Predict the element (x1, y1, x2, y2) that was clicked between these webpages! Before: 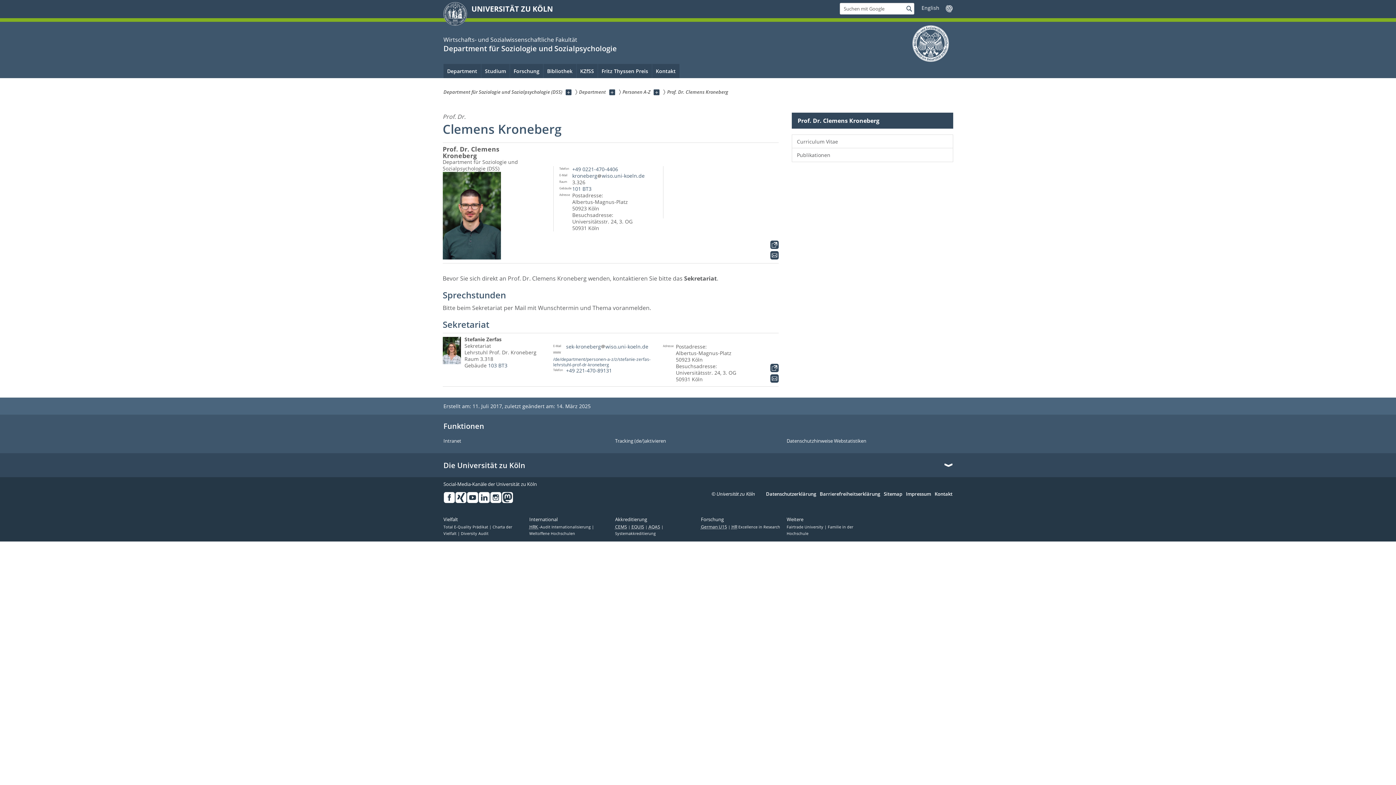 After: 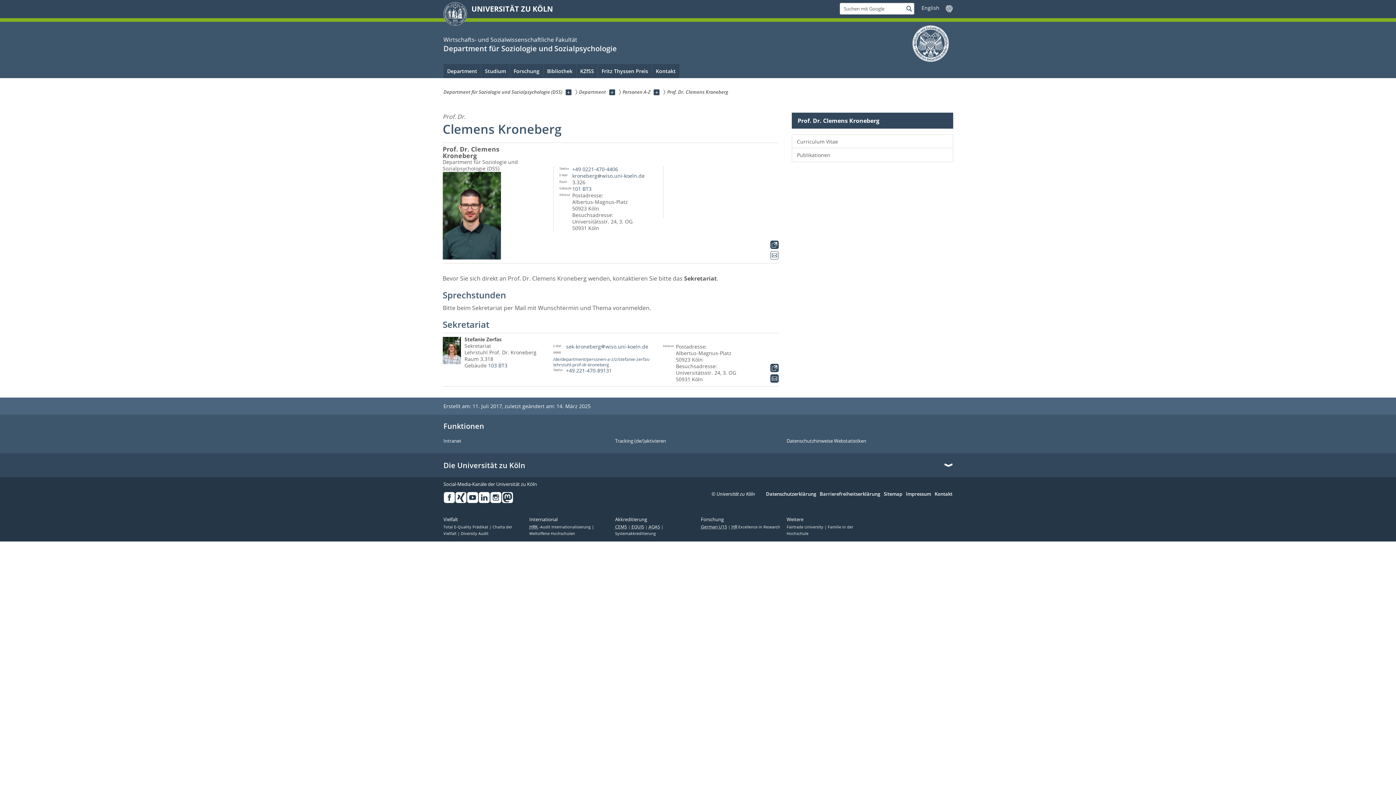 Action: bbox: (770, 251, 778, 259)